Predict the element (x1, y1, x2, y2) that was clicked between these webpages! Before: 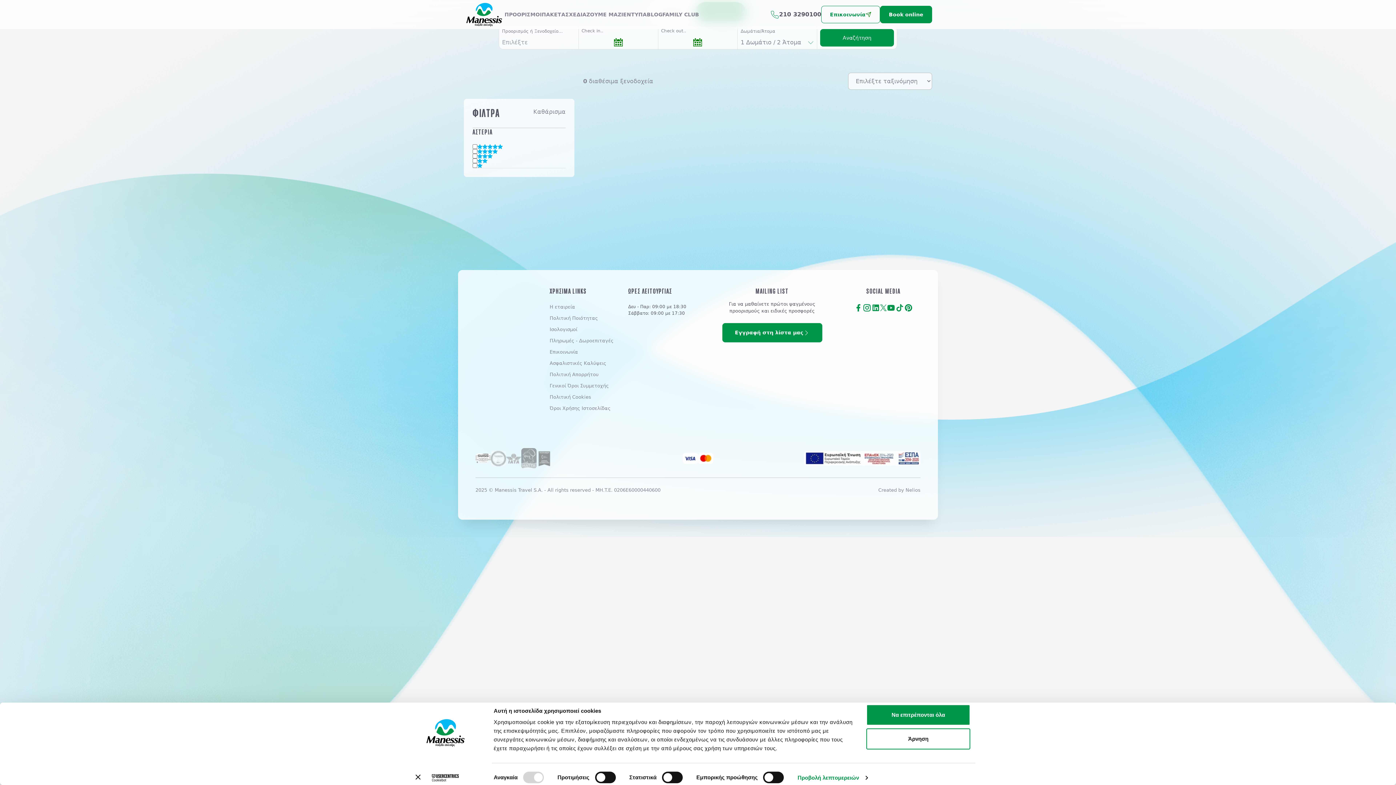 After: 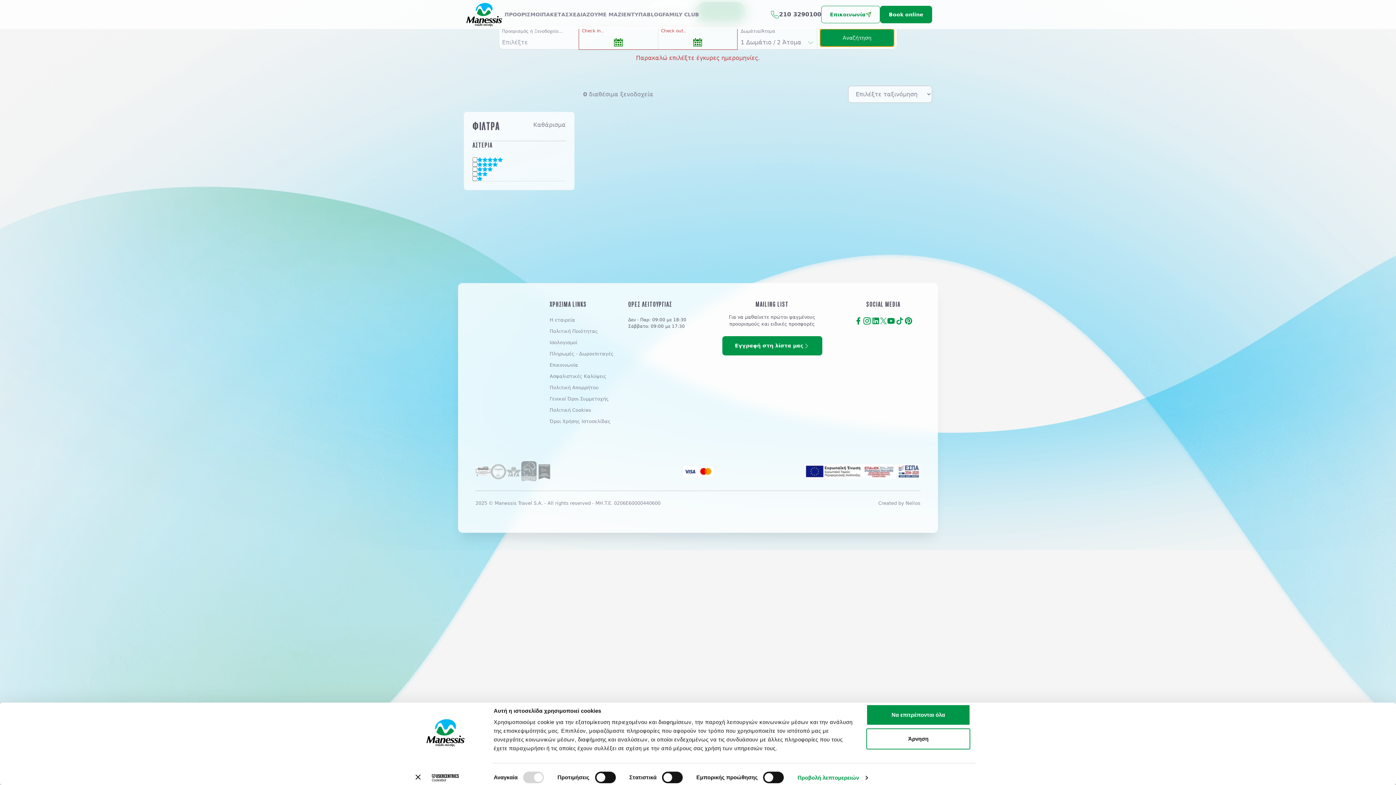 Action: bbox: (820, 182, 894, 199) label: Αναζήτηση